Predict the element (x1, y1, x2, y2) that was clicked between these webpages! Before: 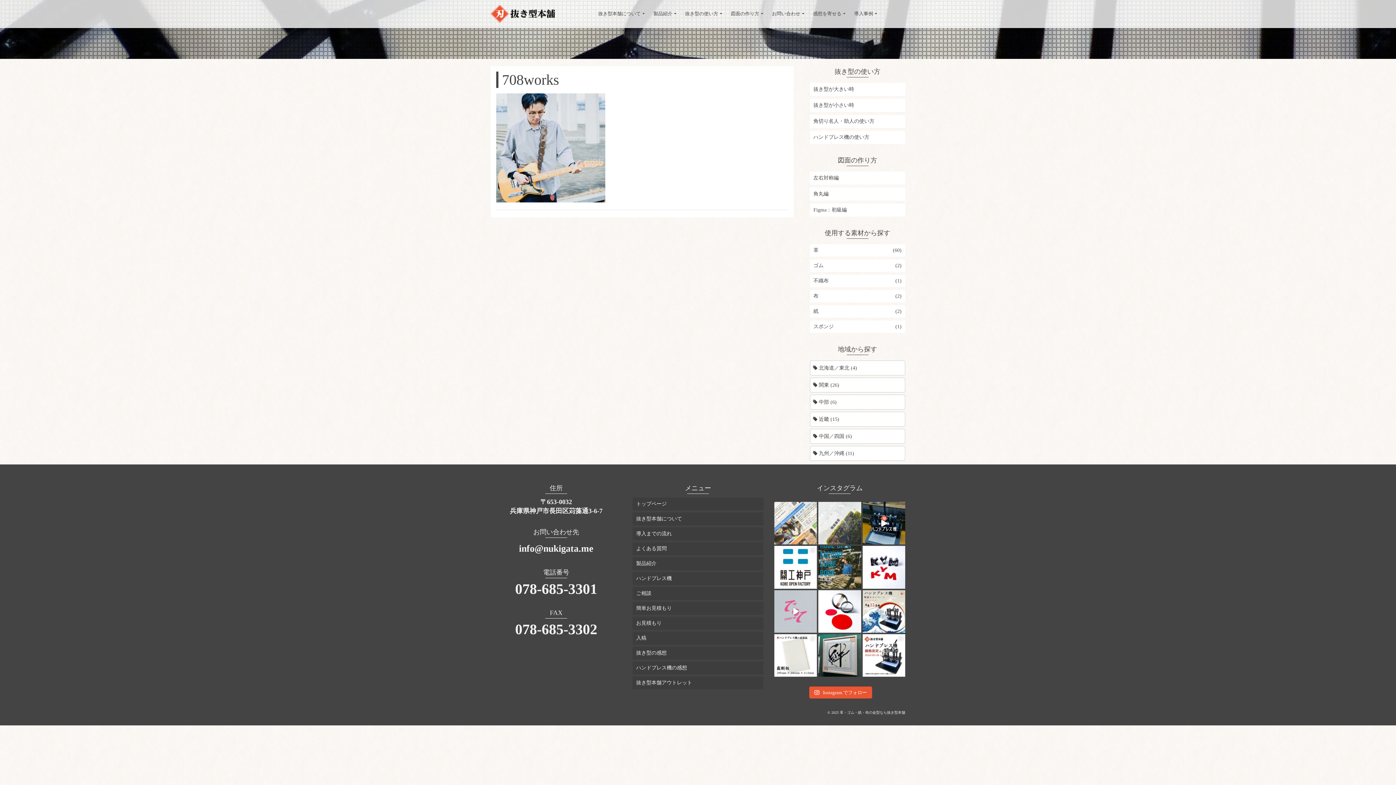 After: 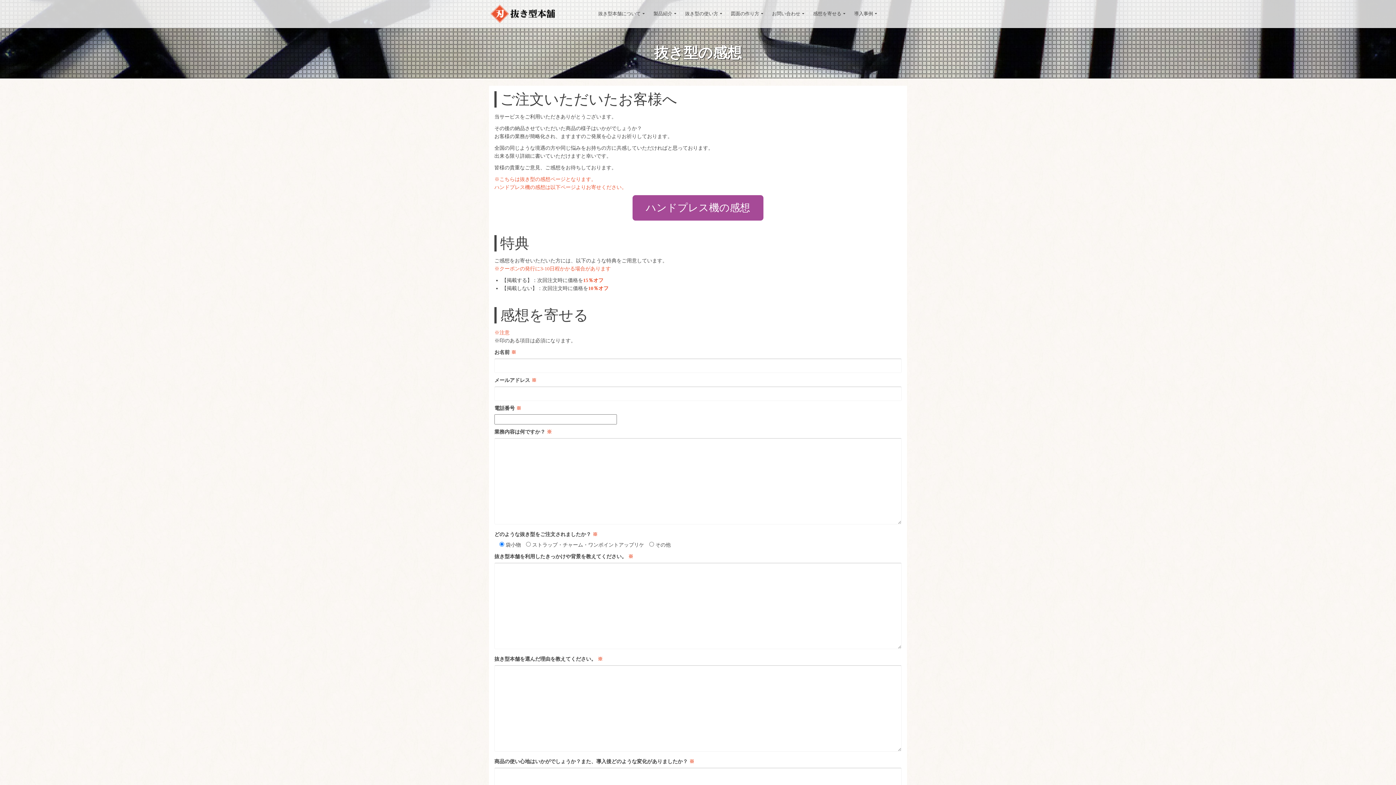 Action: label: 感想を寄せる bbox: (811, 0, 852, 27)